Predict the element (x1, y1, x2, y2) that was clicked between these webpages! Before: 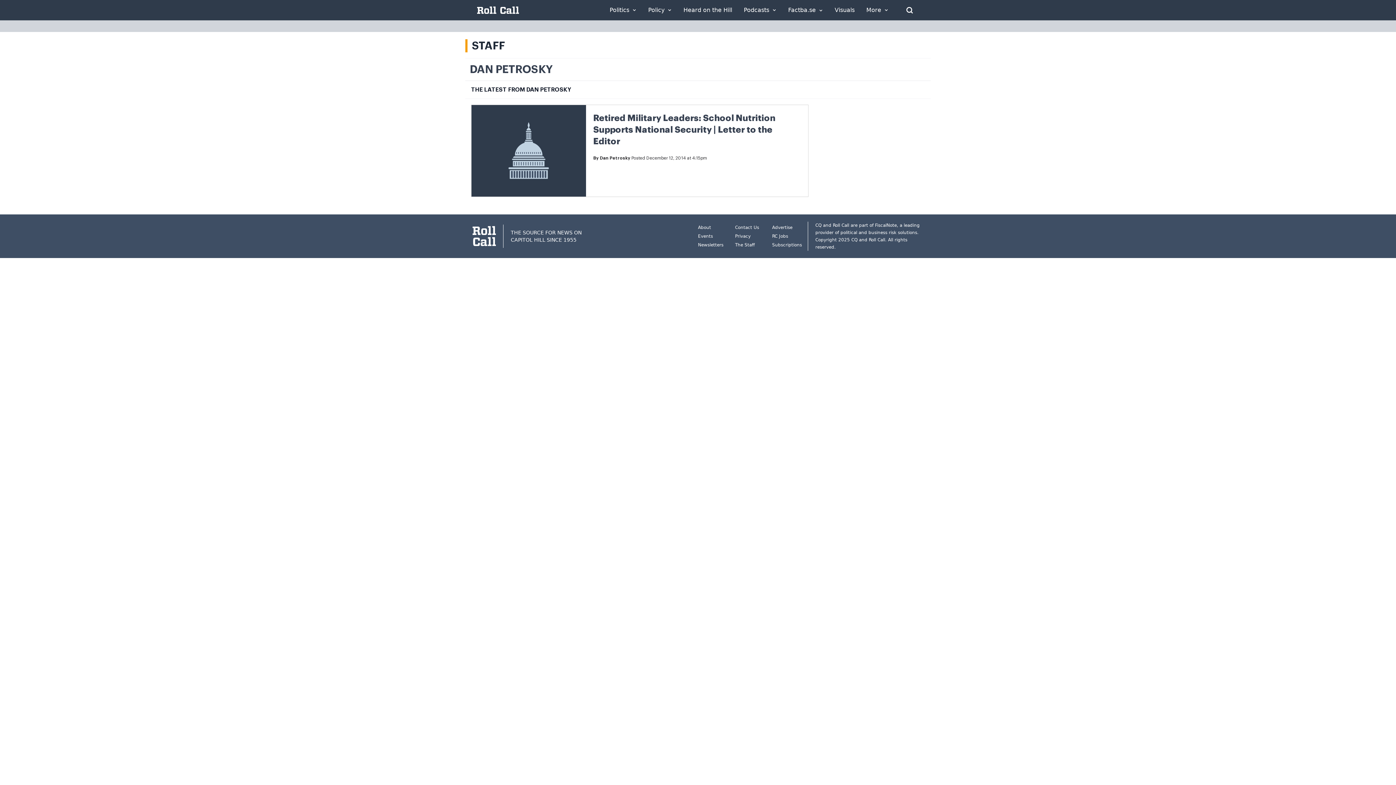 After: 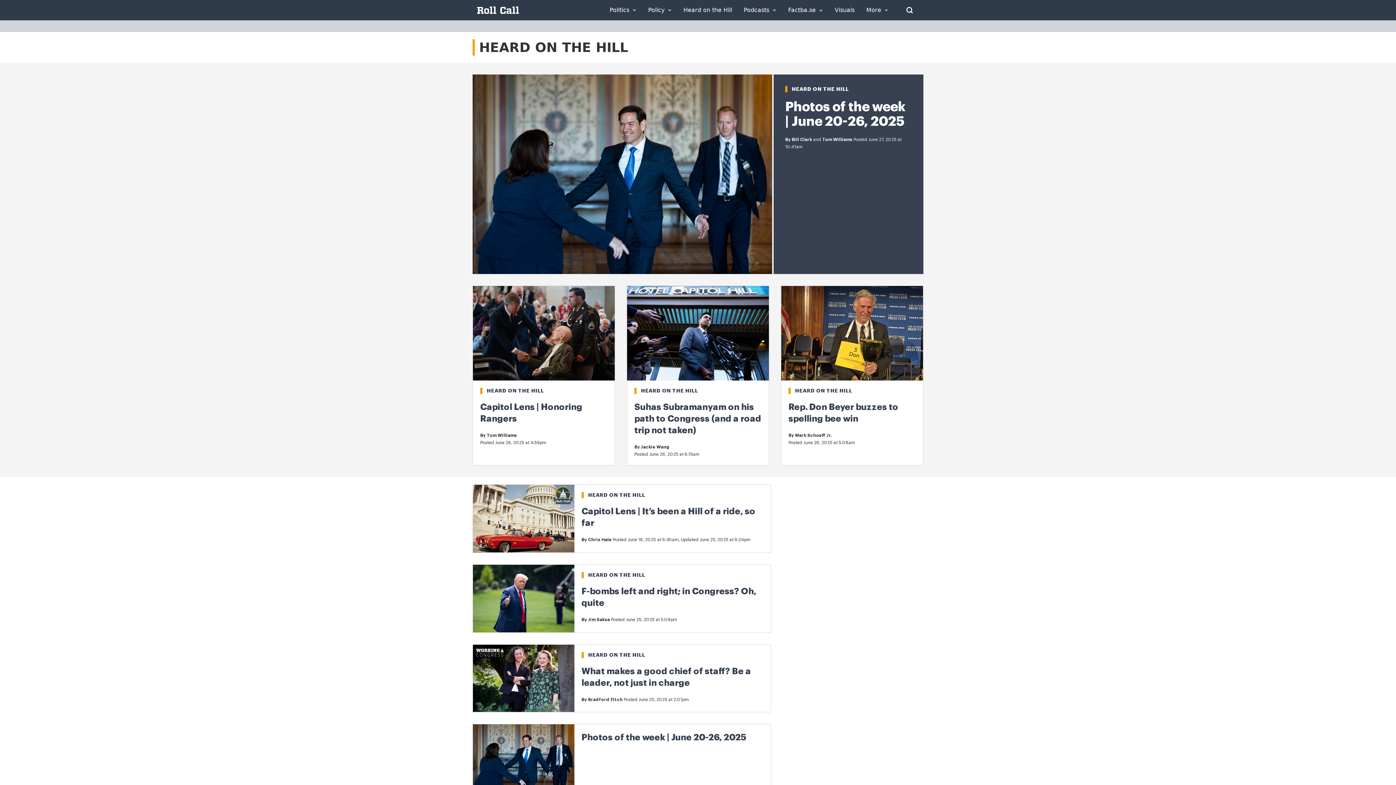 Action: bbox: (683, 7, 732, 13) label: Heard on the Hill